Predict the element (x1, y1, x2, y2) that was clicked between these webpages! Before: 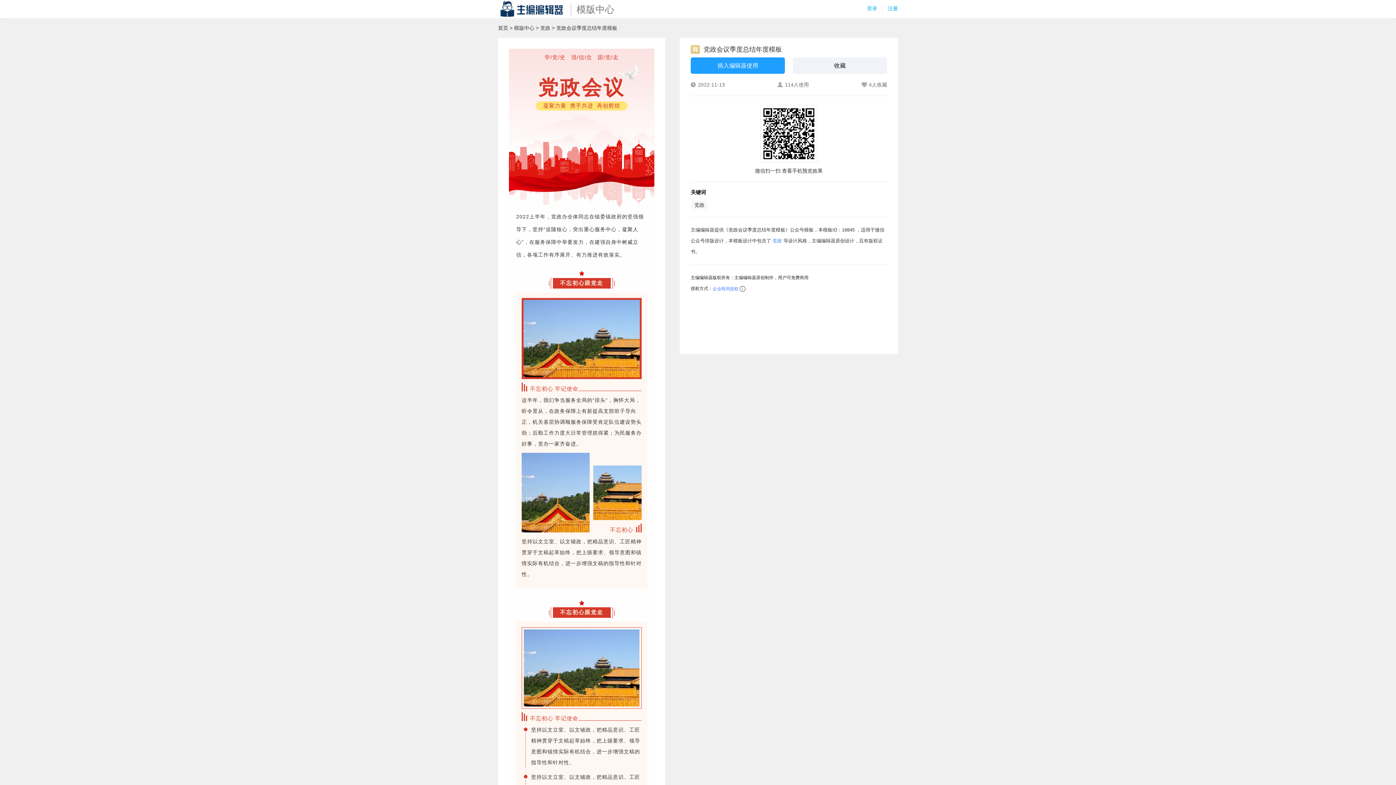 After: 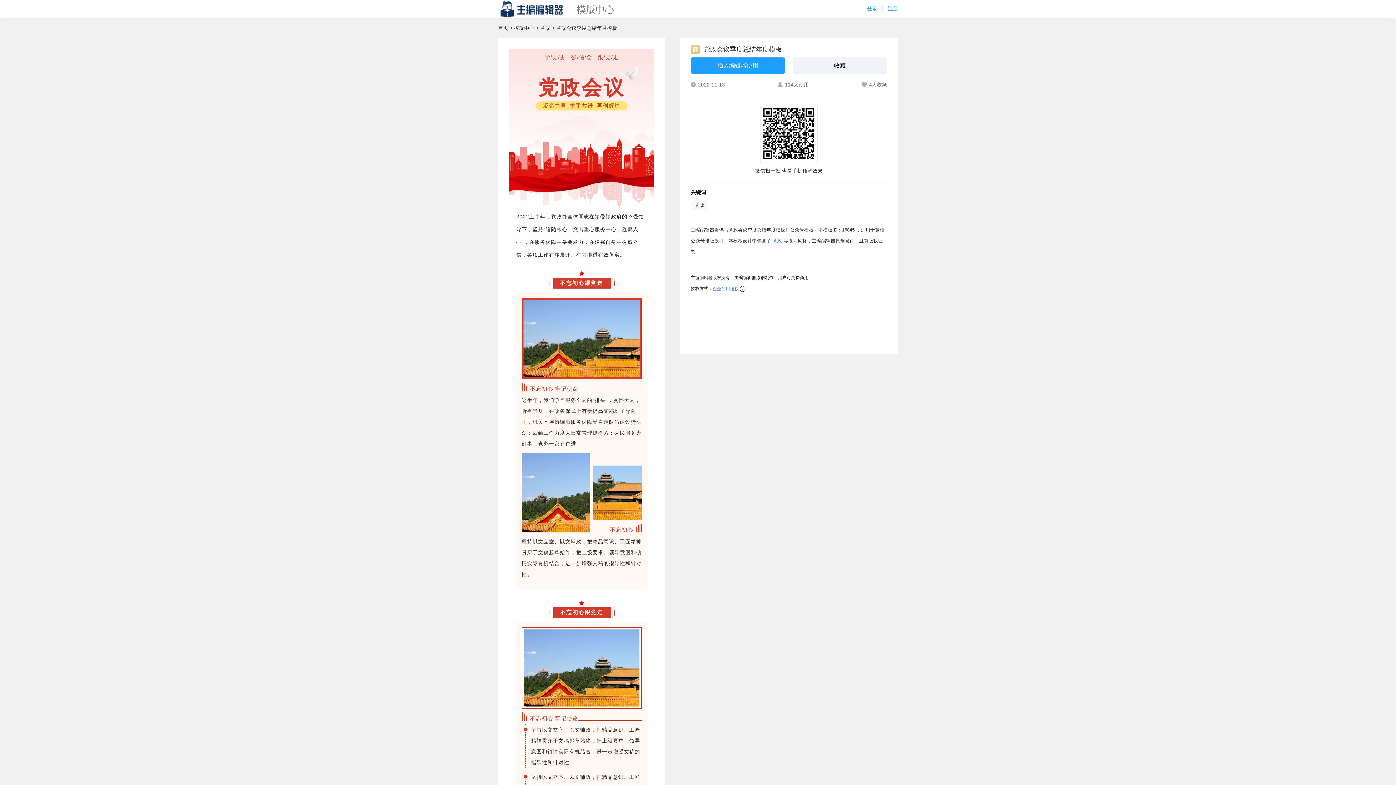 Action: label: 党政 bbox: (772, 238, 782, 243)